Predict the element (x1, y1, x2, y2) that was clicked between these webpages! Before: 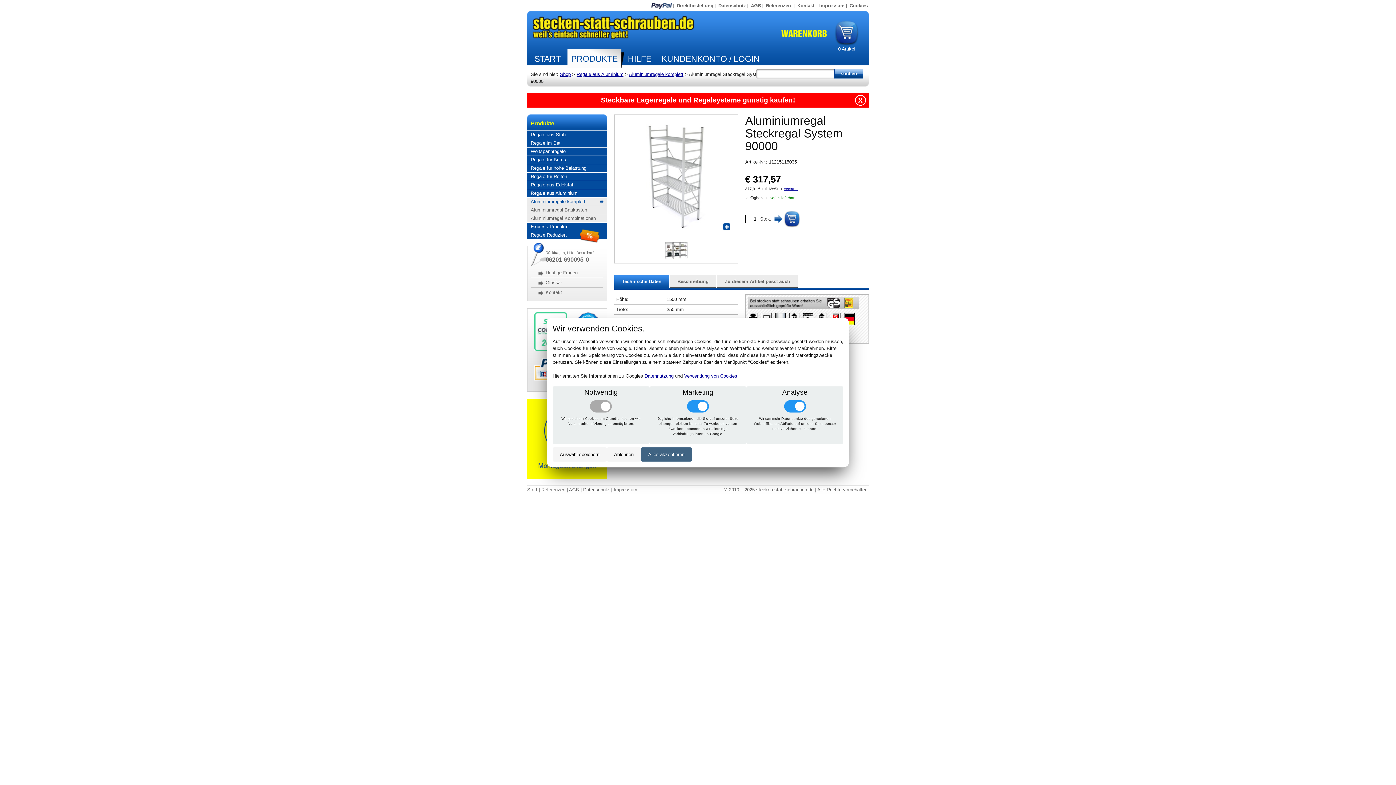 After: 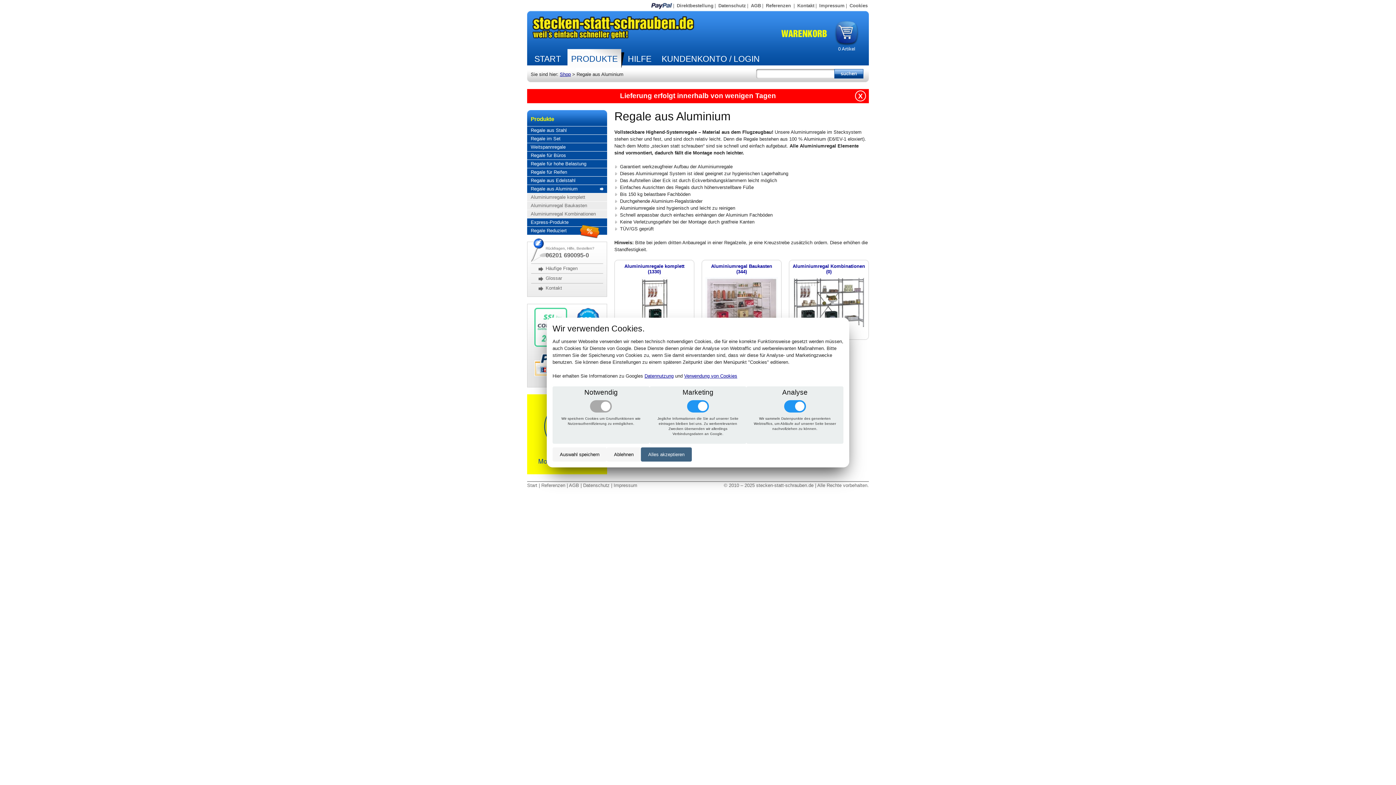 Action: label: Regale aus Aluminium bbox: (576, 71, 623, 77)